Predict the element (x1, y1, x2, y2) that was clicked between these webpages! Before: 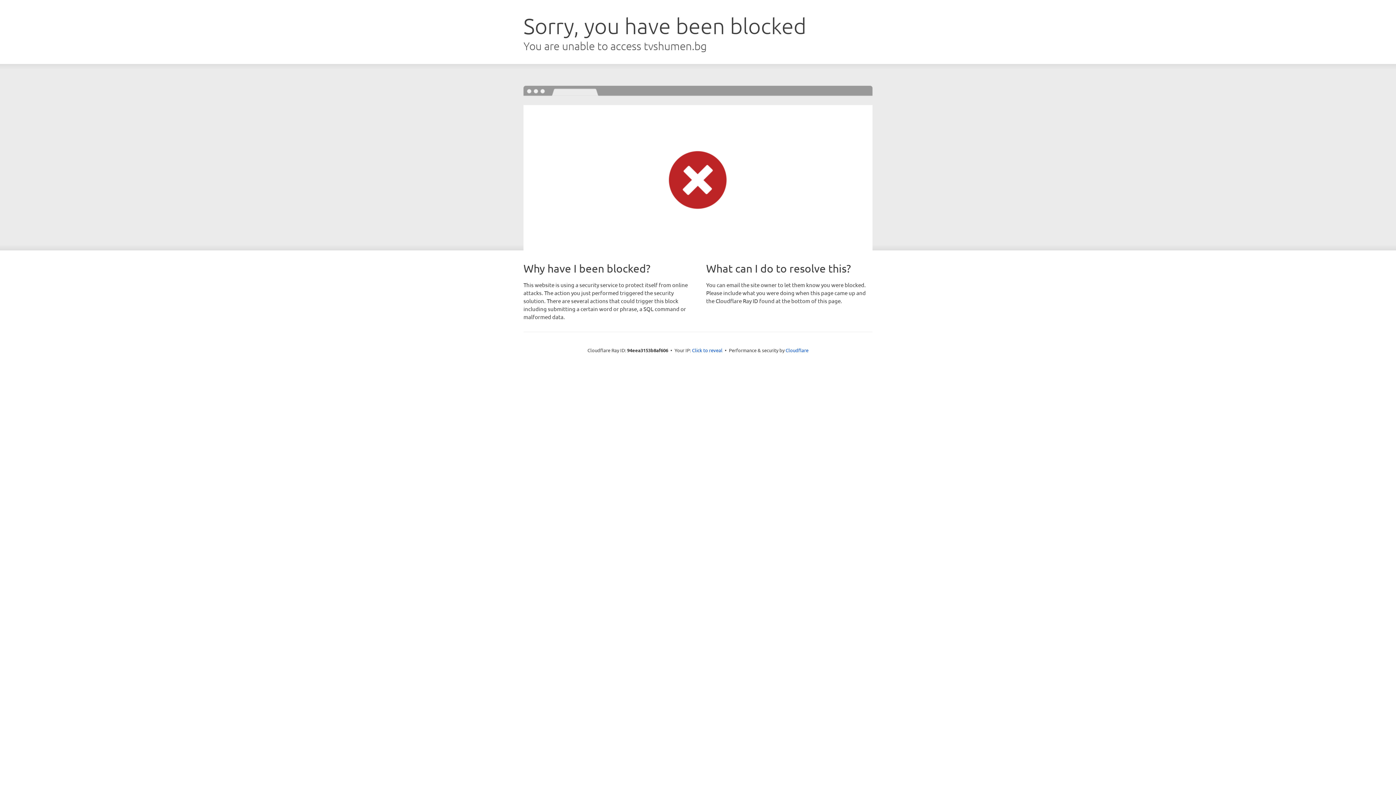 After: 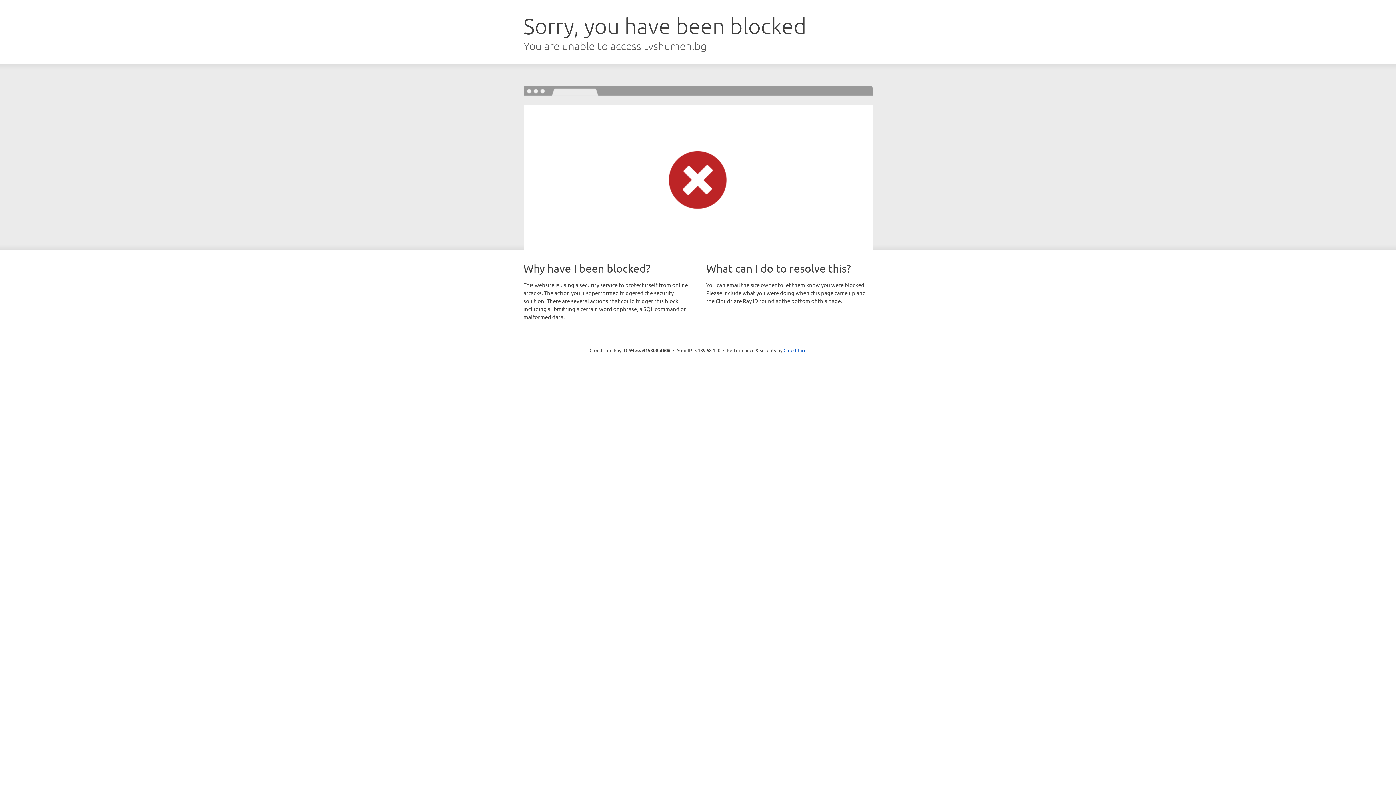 Action: label: Click to reveal bbox: (692, 346, 722, 353)